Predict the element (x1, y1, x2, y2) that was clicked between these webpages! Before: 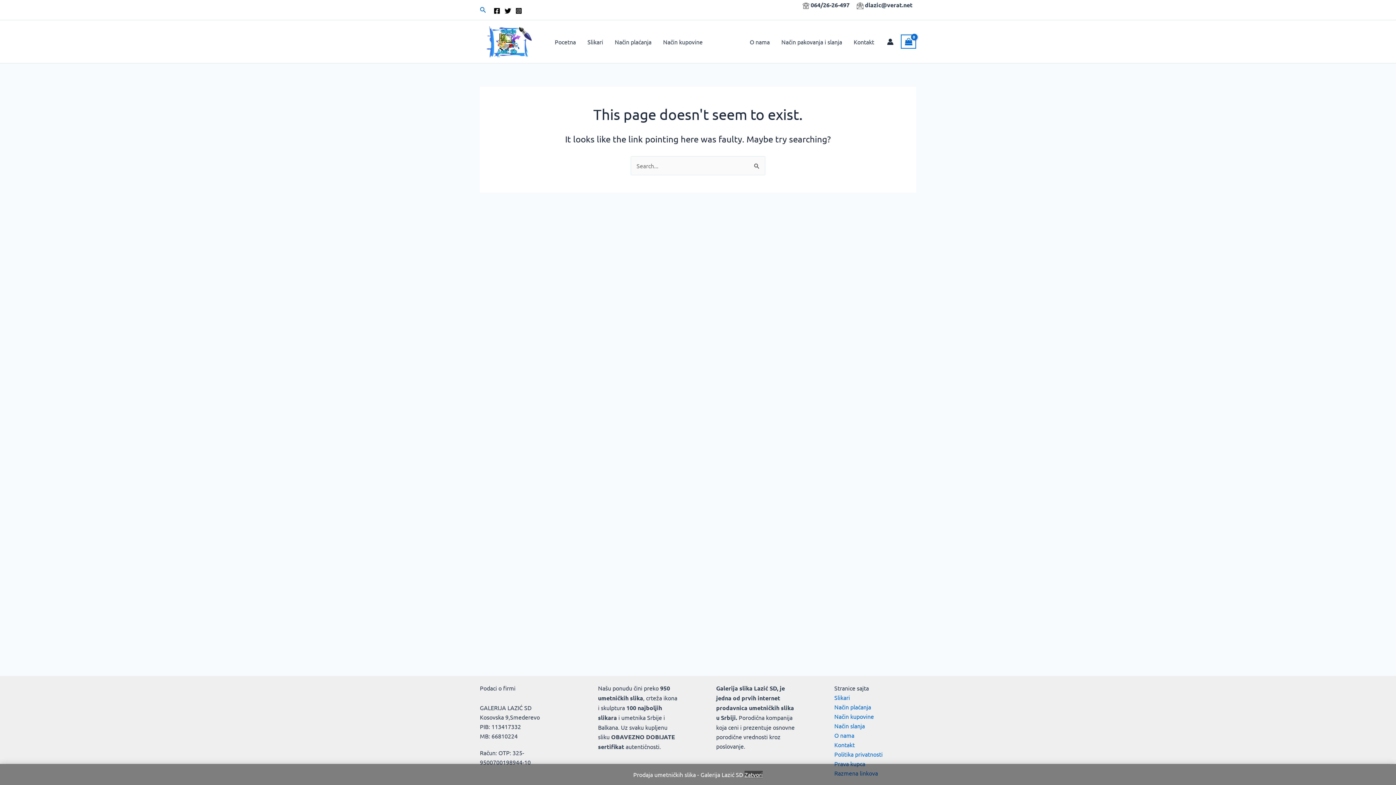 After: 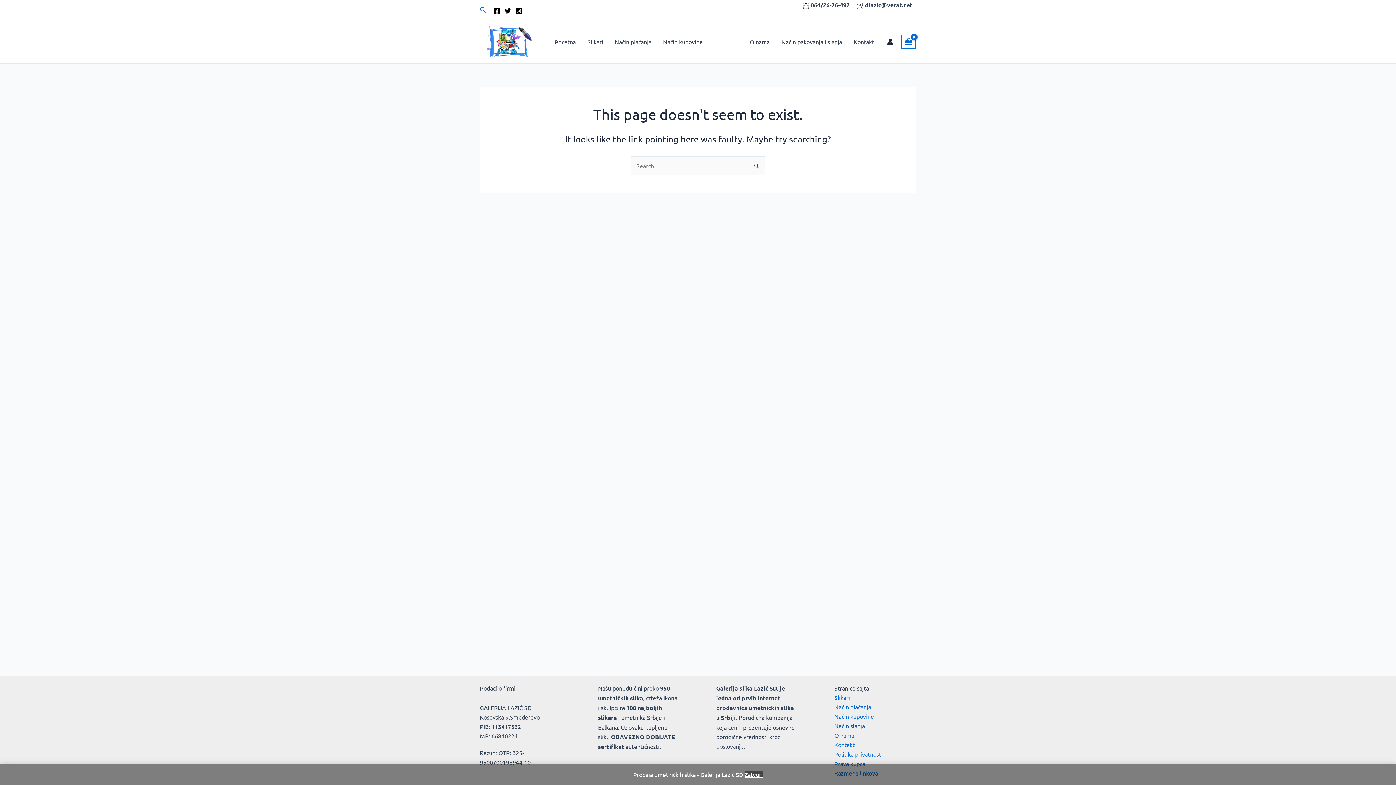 Action: bbox: (834, 722, 865, 729) label: Način slanja